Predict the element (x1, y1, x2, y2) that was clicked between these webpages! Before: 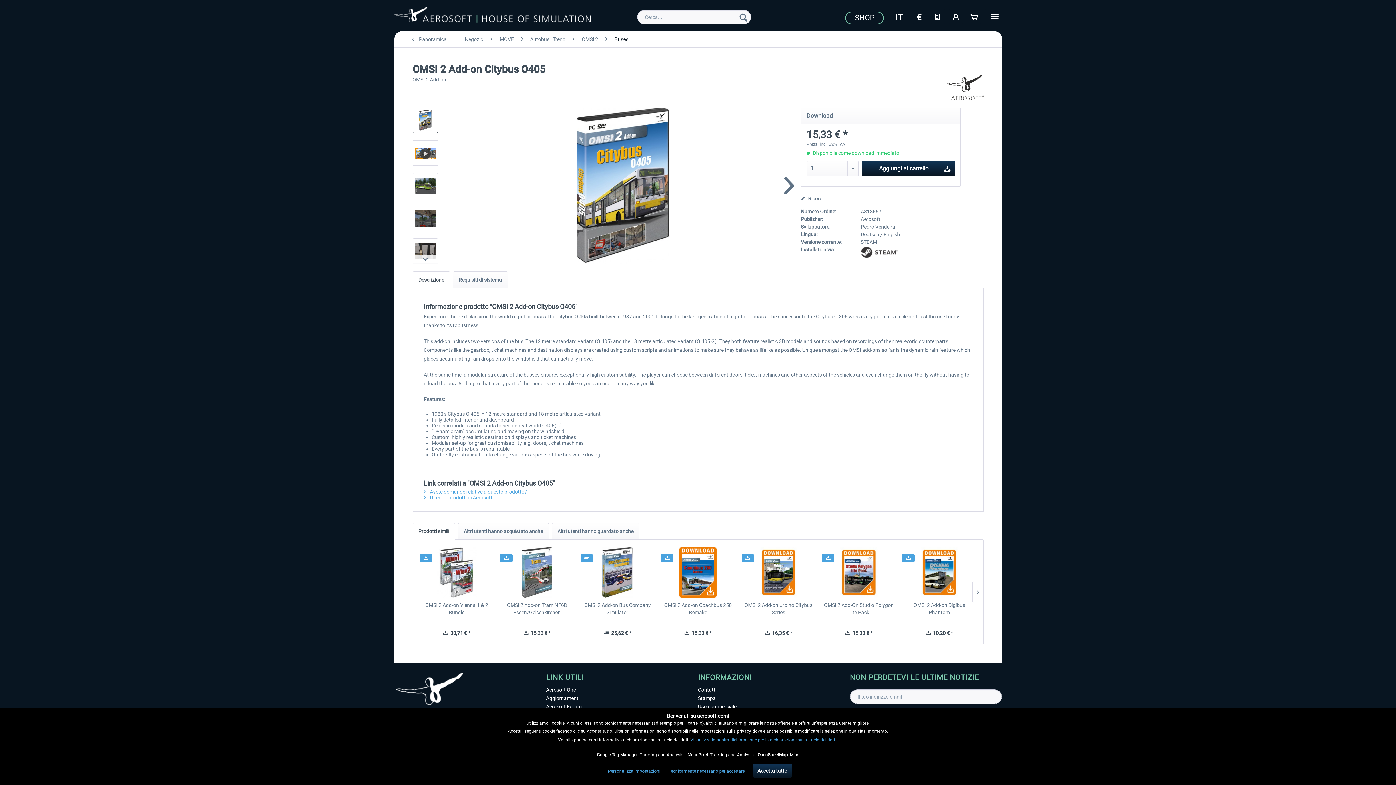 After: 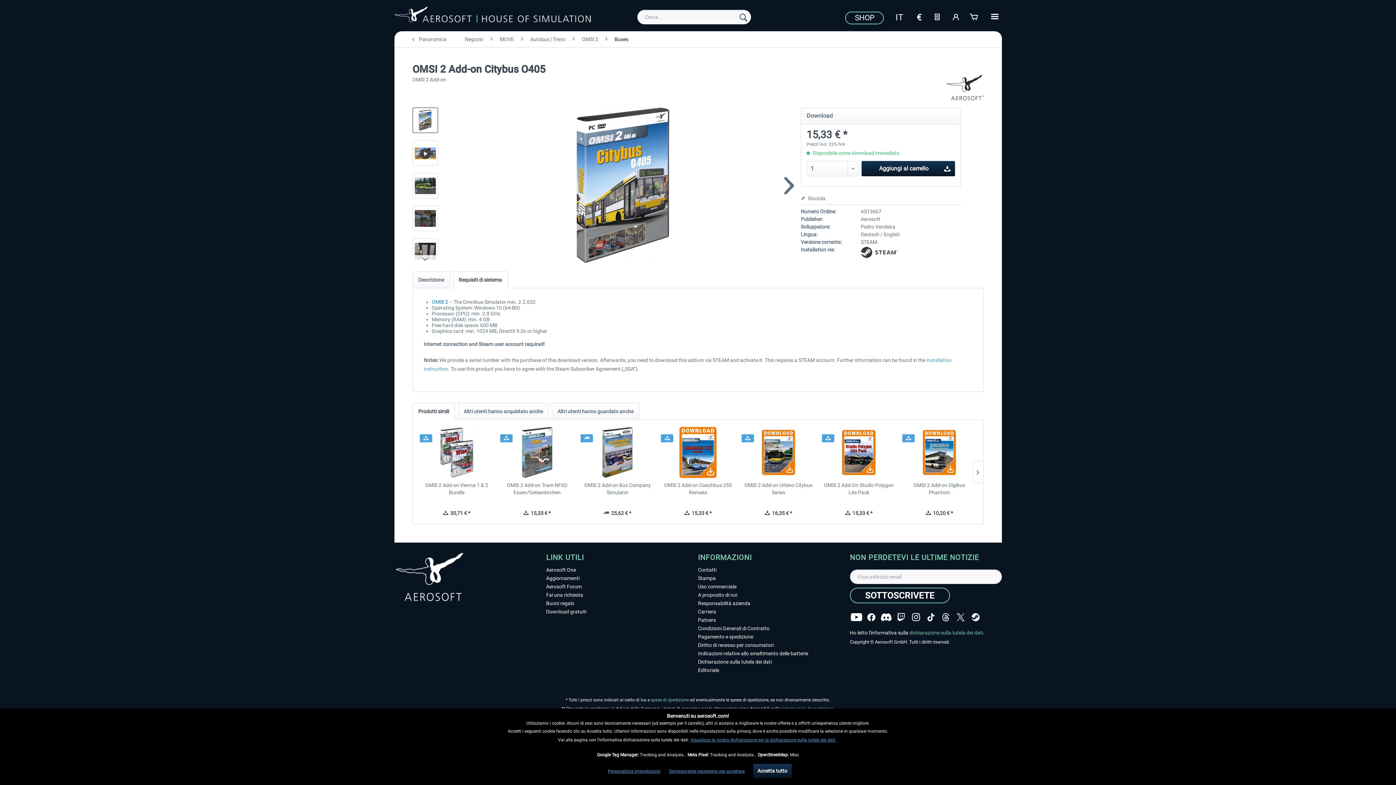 Action: label: Requisiti di sistema bbox: (452, 271, 507, 288)